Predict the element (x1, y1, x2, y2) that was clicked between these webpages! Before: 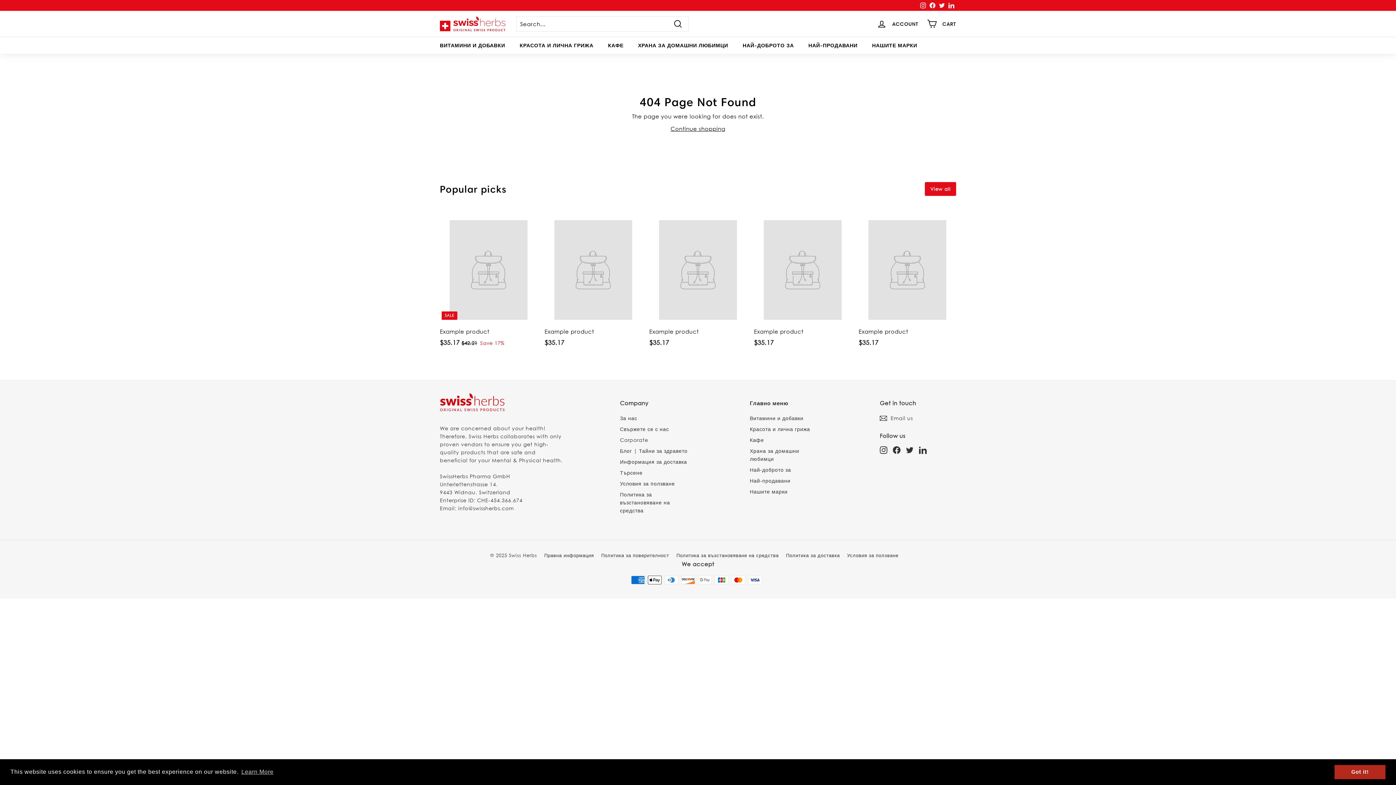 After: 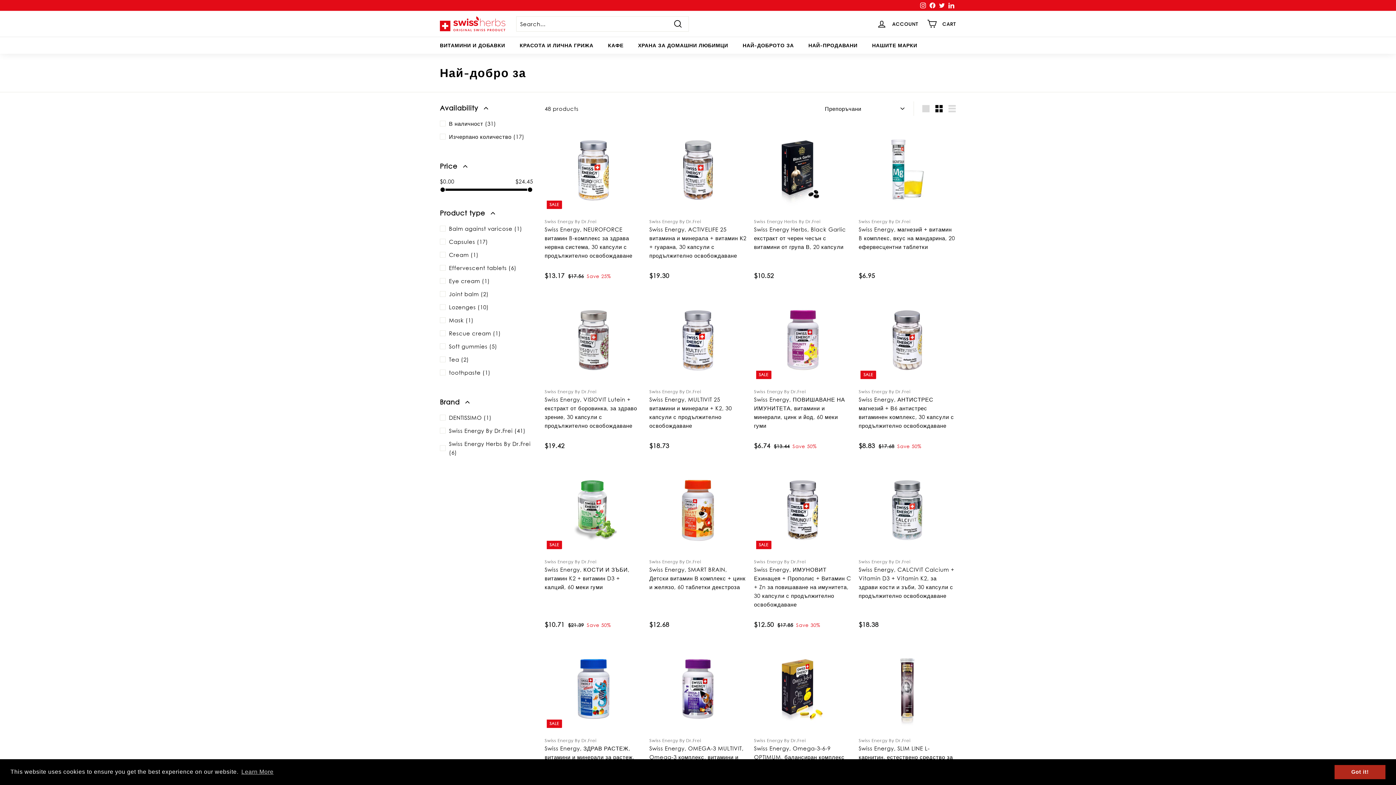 Action: bbox: (750, 464, 791, 475) label: Най-доброто за